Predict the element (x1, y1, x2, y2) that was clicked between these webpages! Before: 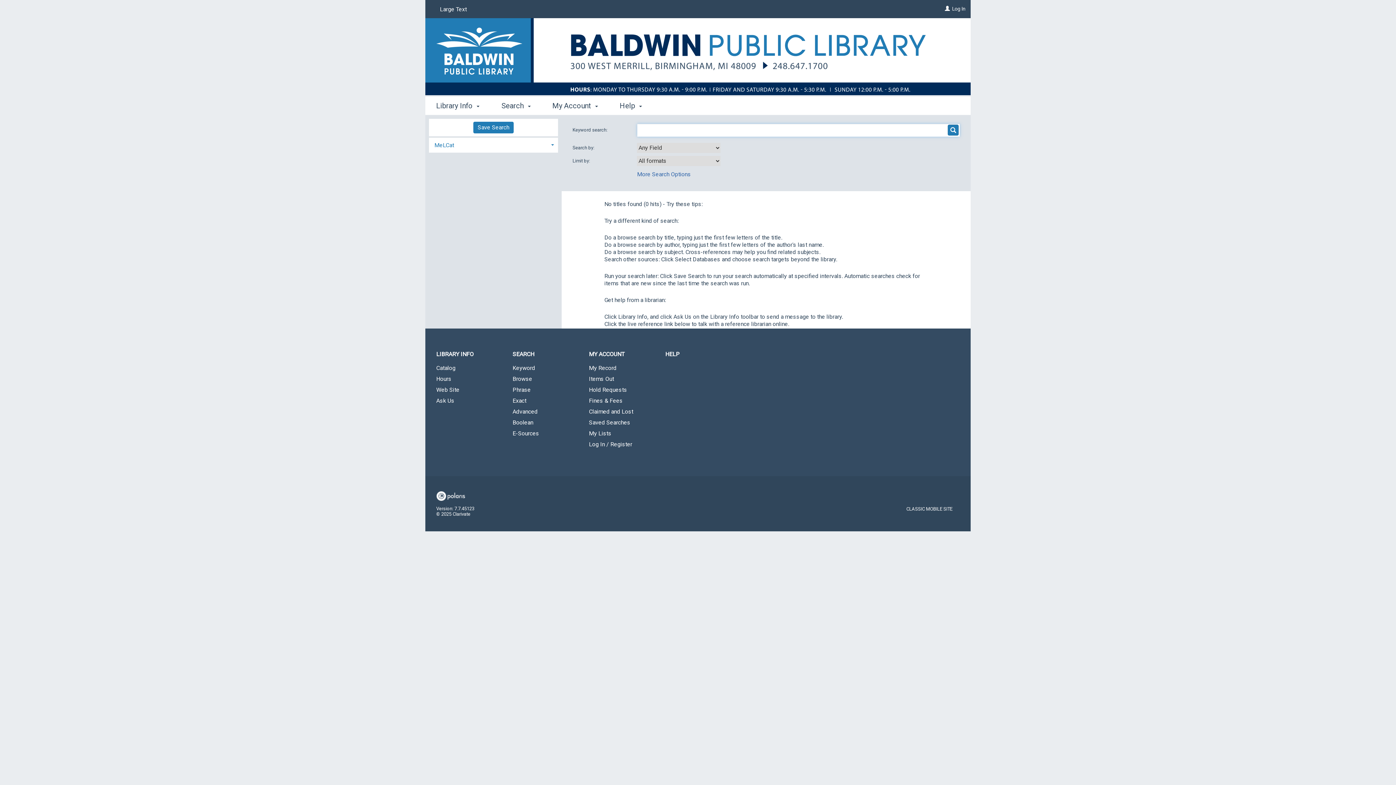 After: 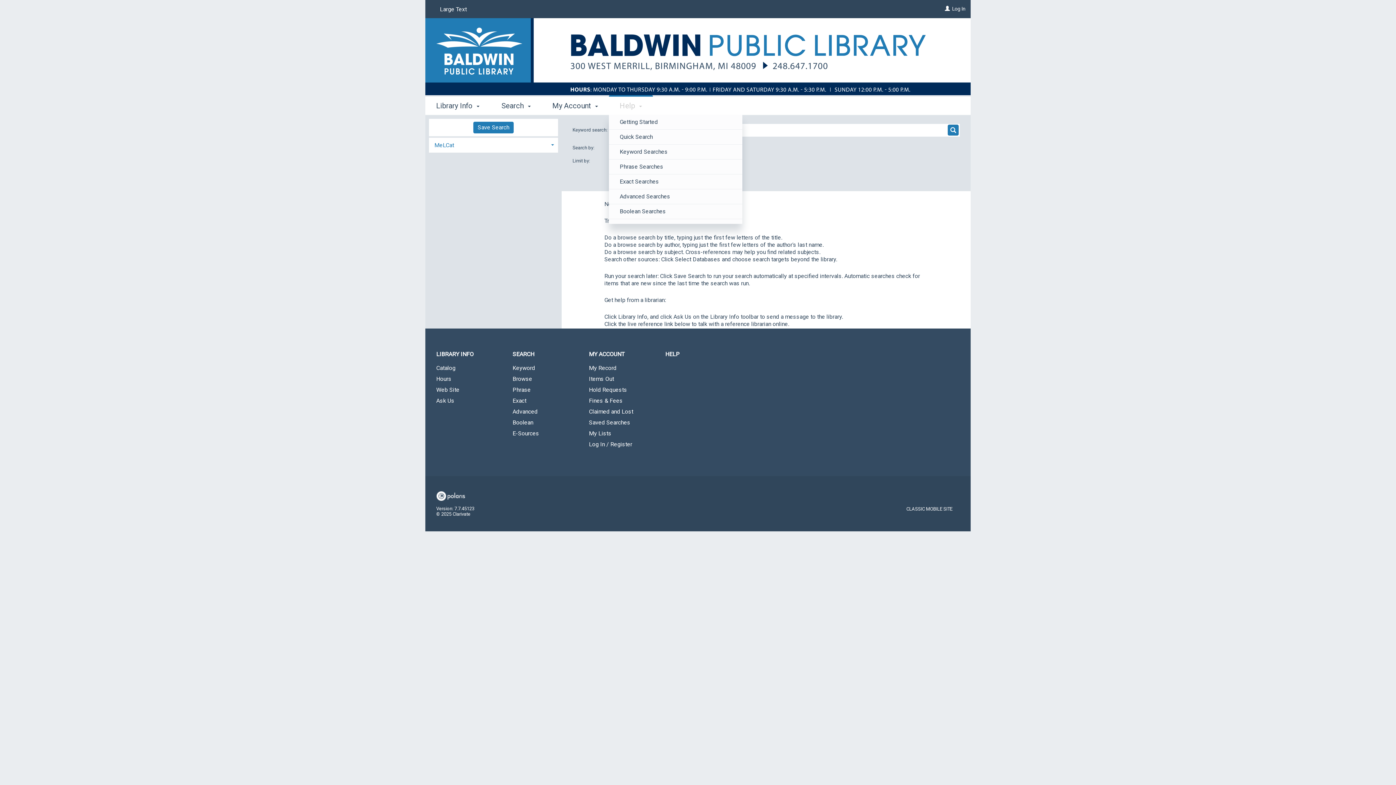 Action: bbox: (609, 95, 653, 114) label: Help 